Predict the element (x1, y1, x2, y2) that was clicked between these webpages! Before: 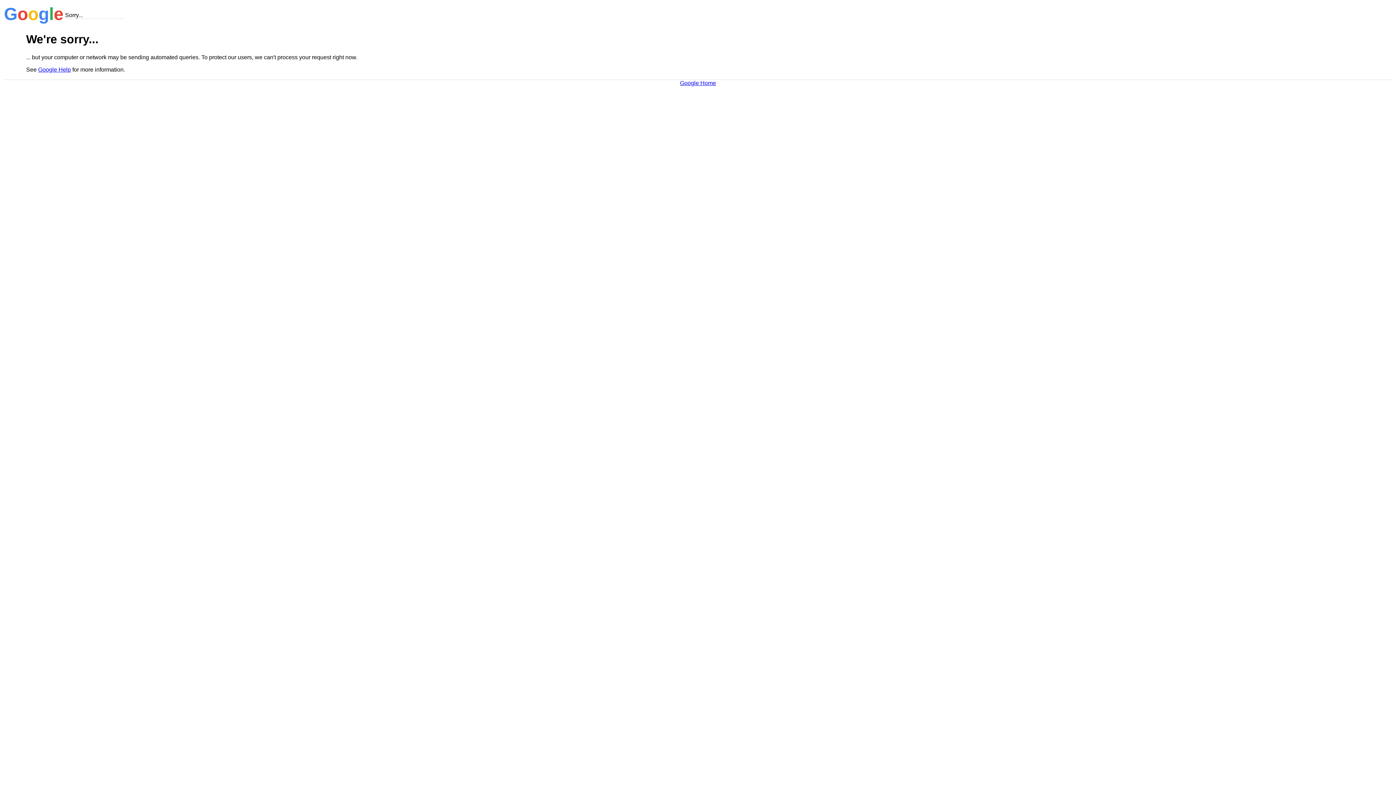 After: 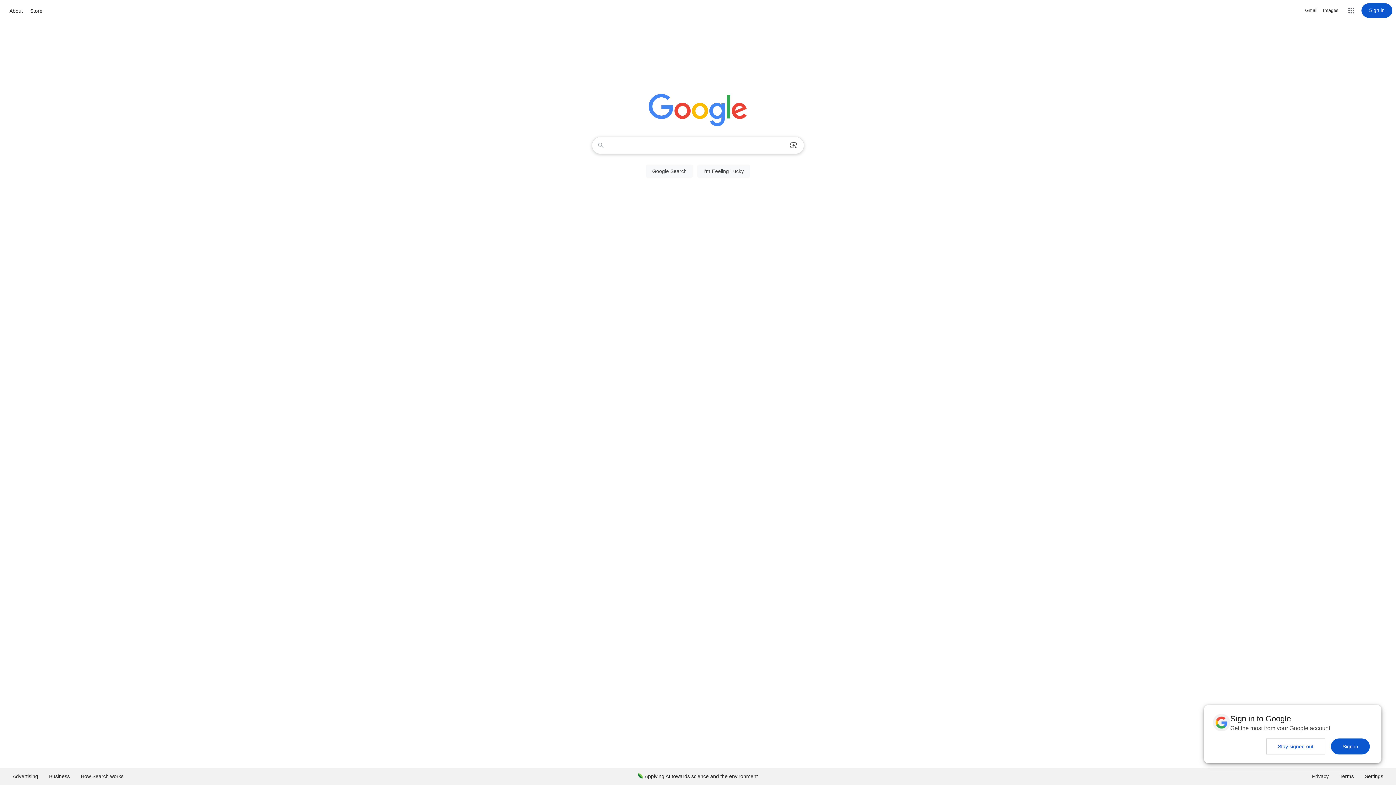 Action: bbox: (680, 79, 716, 86) label: Google Home